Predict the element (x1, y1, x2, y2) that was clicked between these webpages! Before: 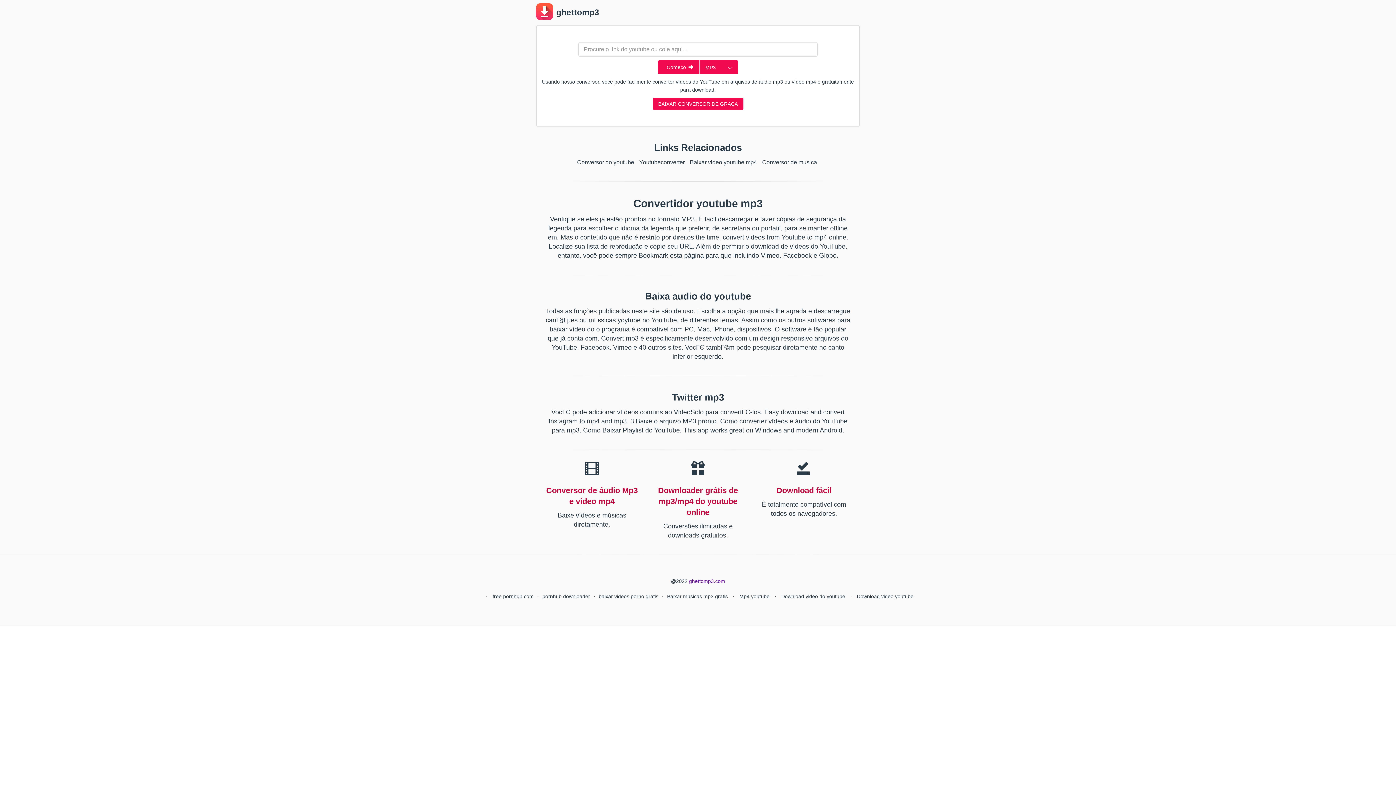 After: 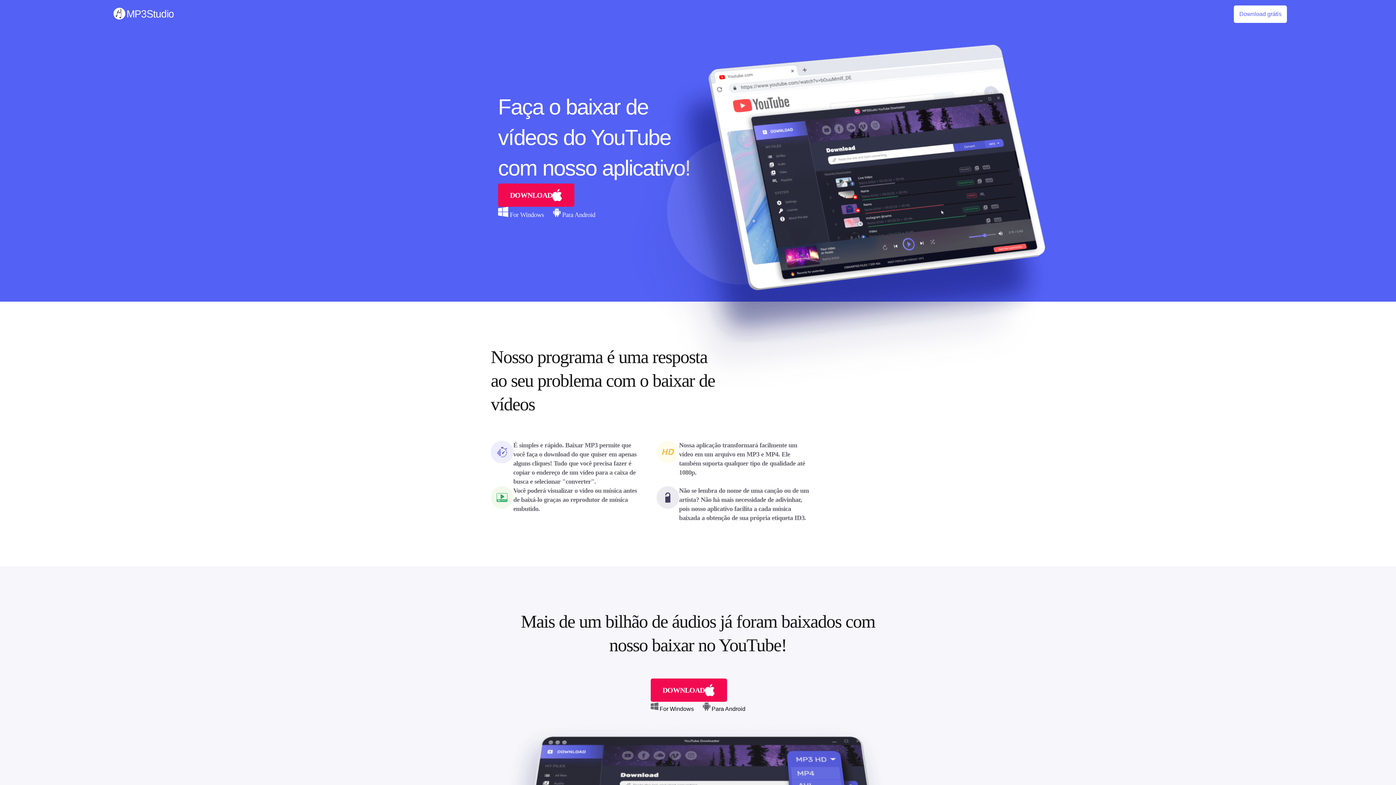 Action: bbox: (652, 97, 743, 109) label: BAIXAR CONVERSOR DE GRAÇA